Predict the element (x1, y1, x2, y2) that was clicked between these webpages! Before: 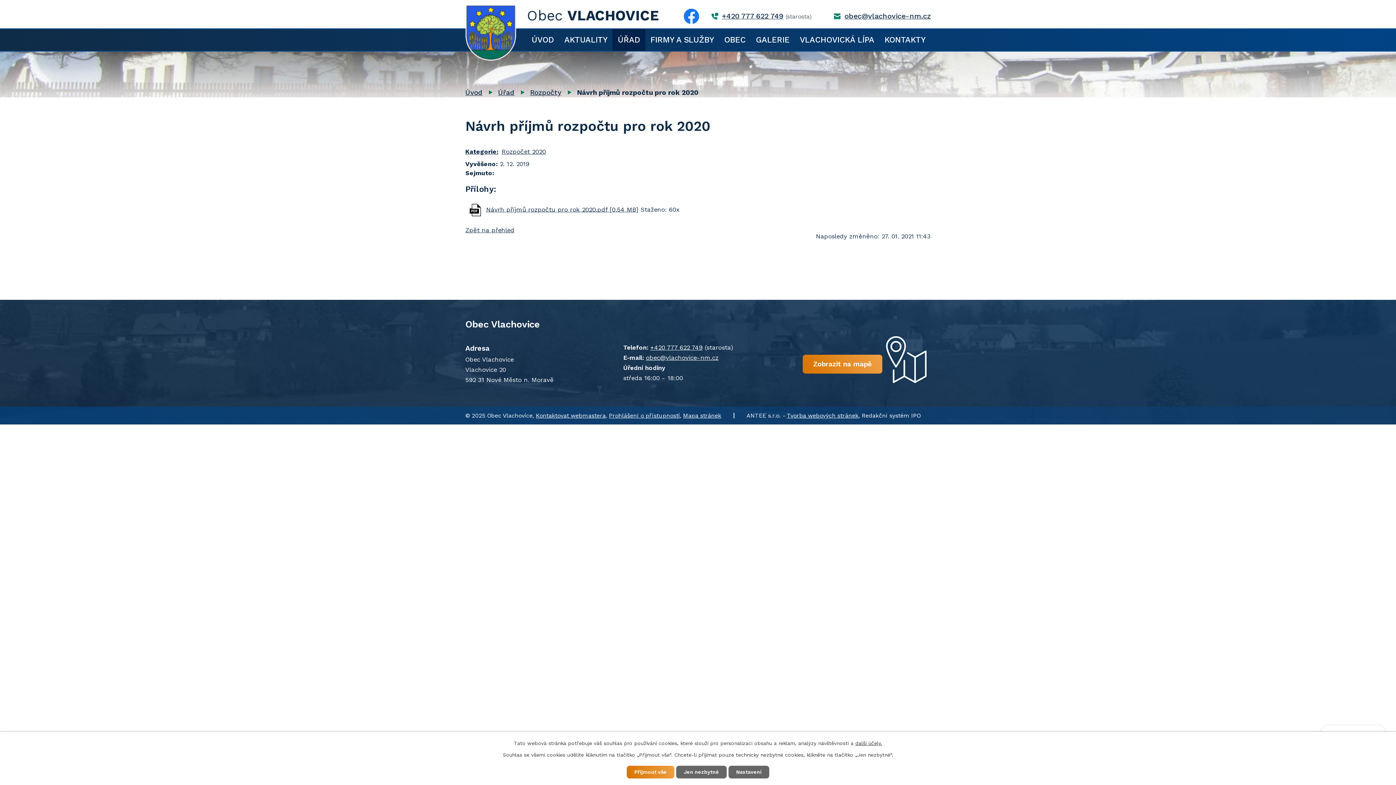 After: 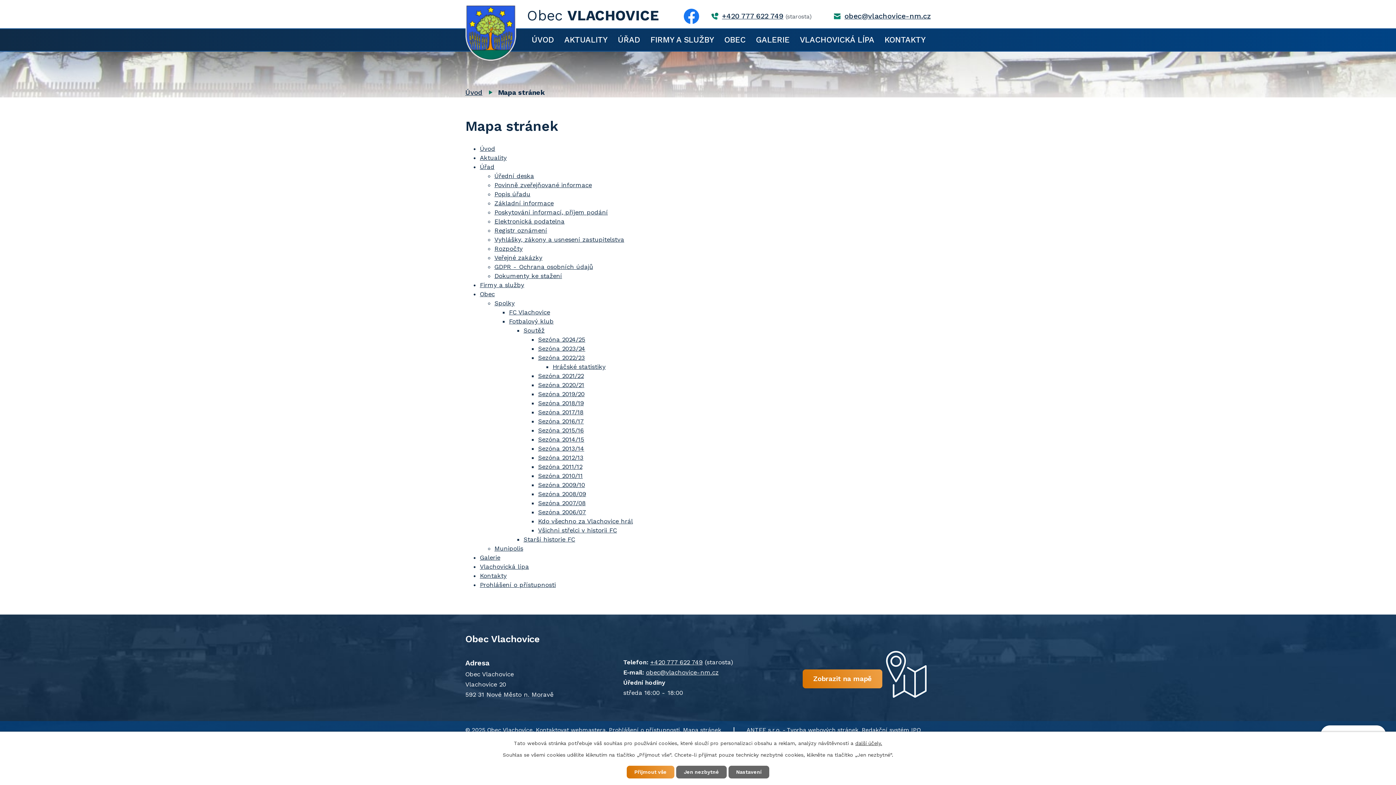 Action: bbox: (683, 412, 721, 419) label: Mapa stránek